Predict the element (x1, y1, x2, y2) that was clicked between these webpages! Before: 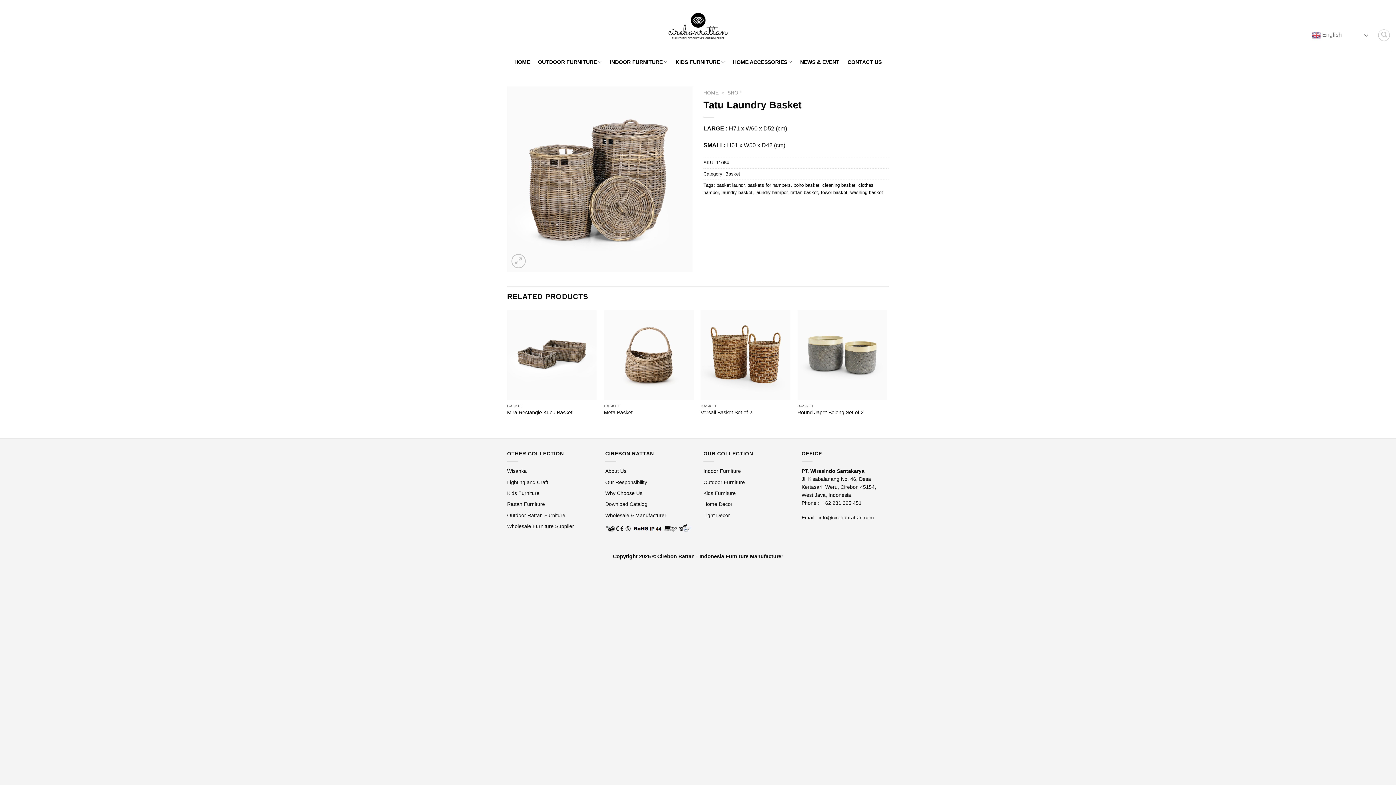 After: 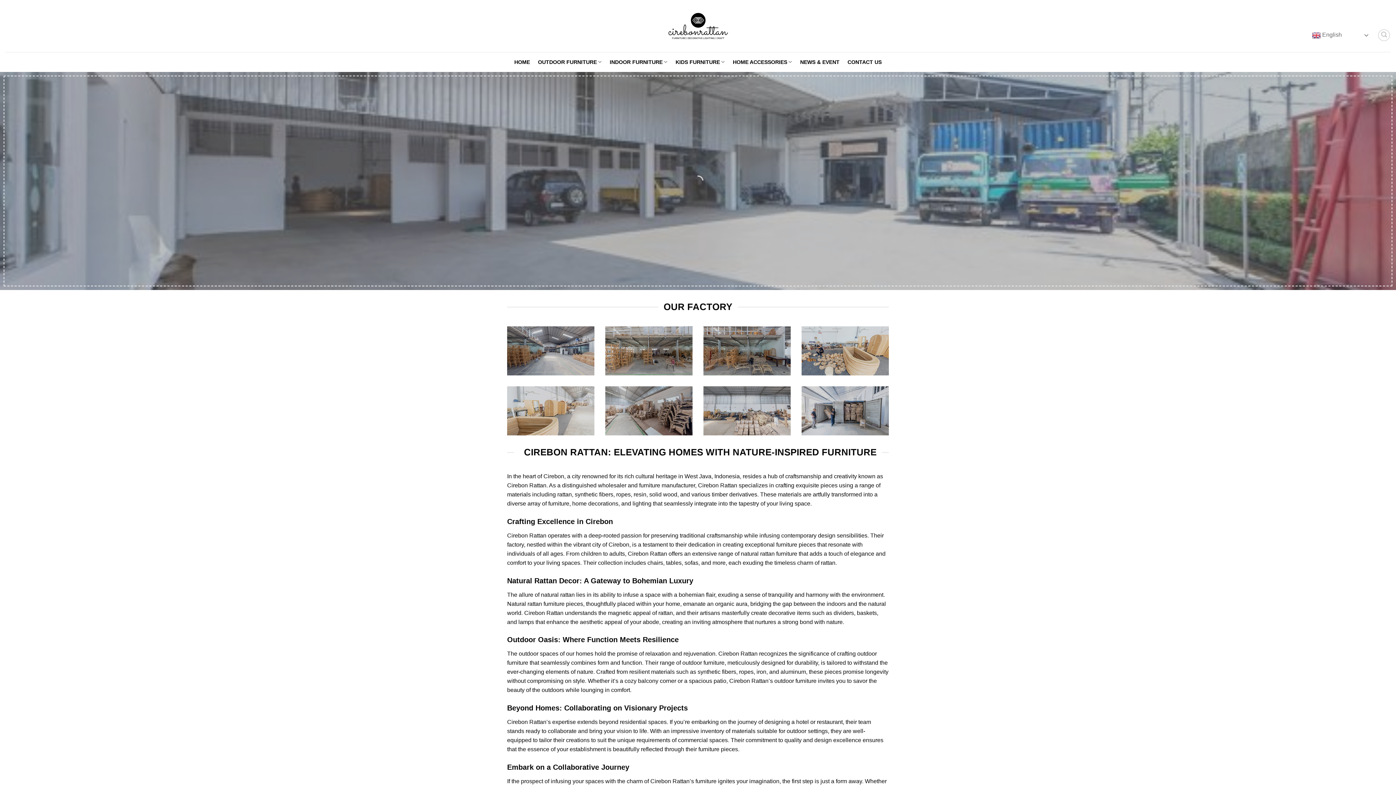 Action: label: Wholesale & Manufacturer bbox: (605, 512, 666, 518)